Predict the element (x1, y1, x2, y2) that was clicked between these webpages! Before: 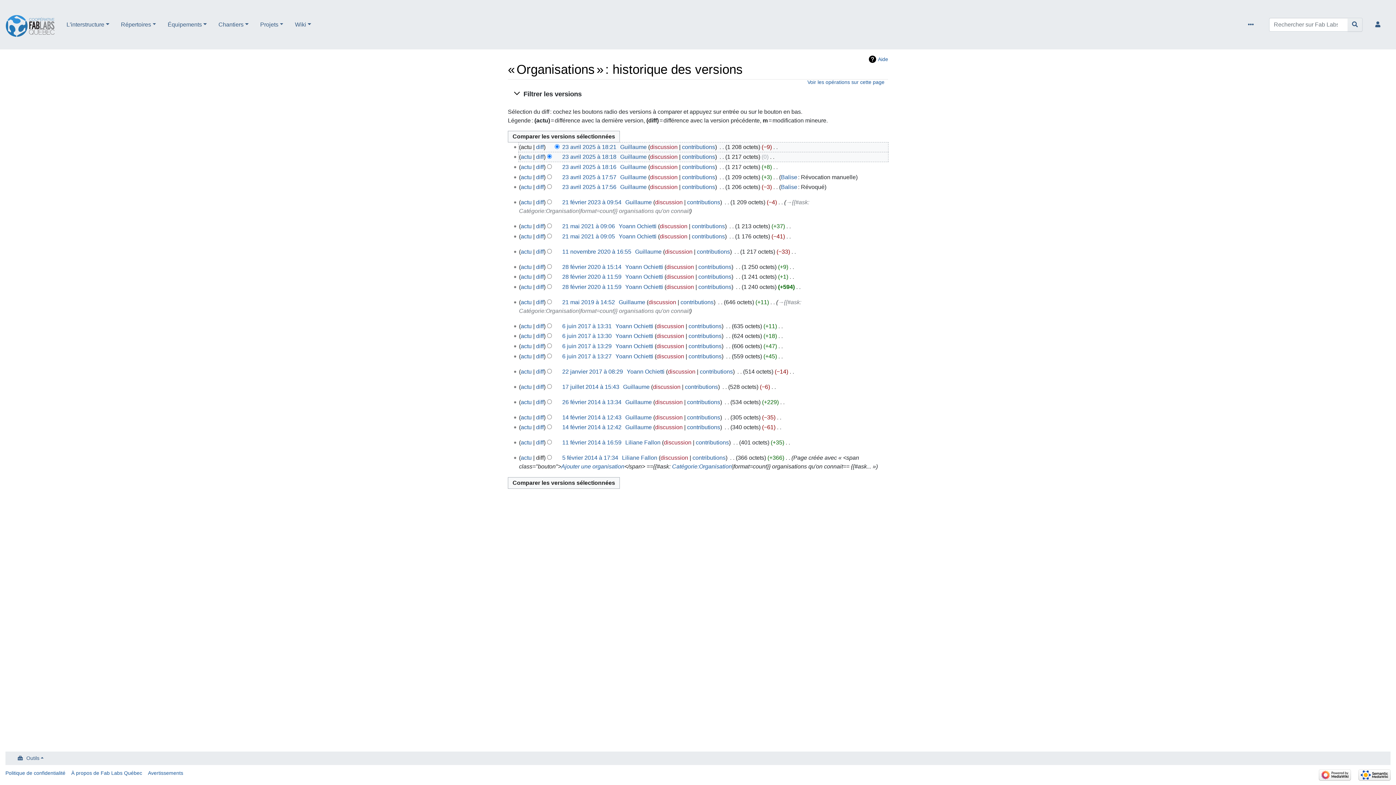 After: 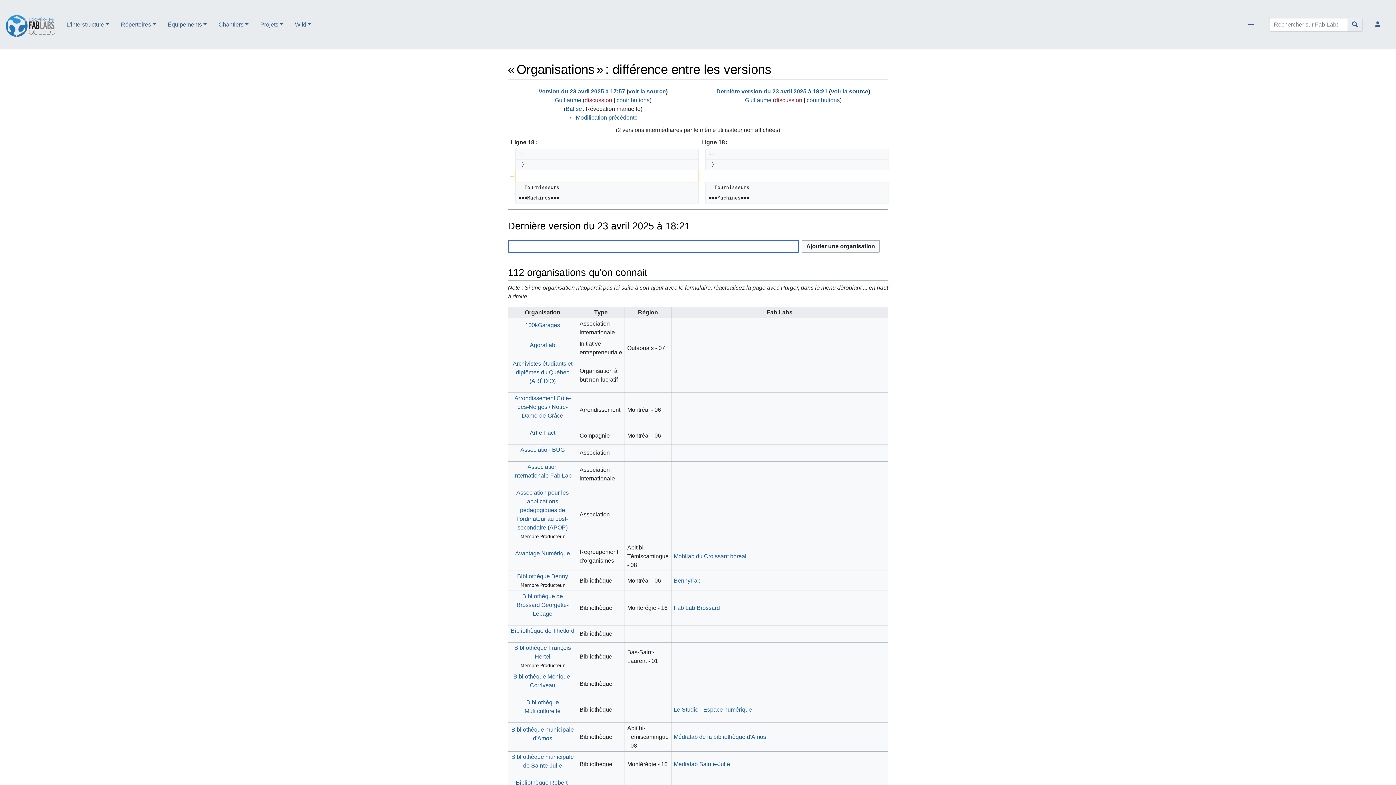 Action: bbox: (520, 174, 531, 180) label: actu